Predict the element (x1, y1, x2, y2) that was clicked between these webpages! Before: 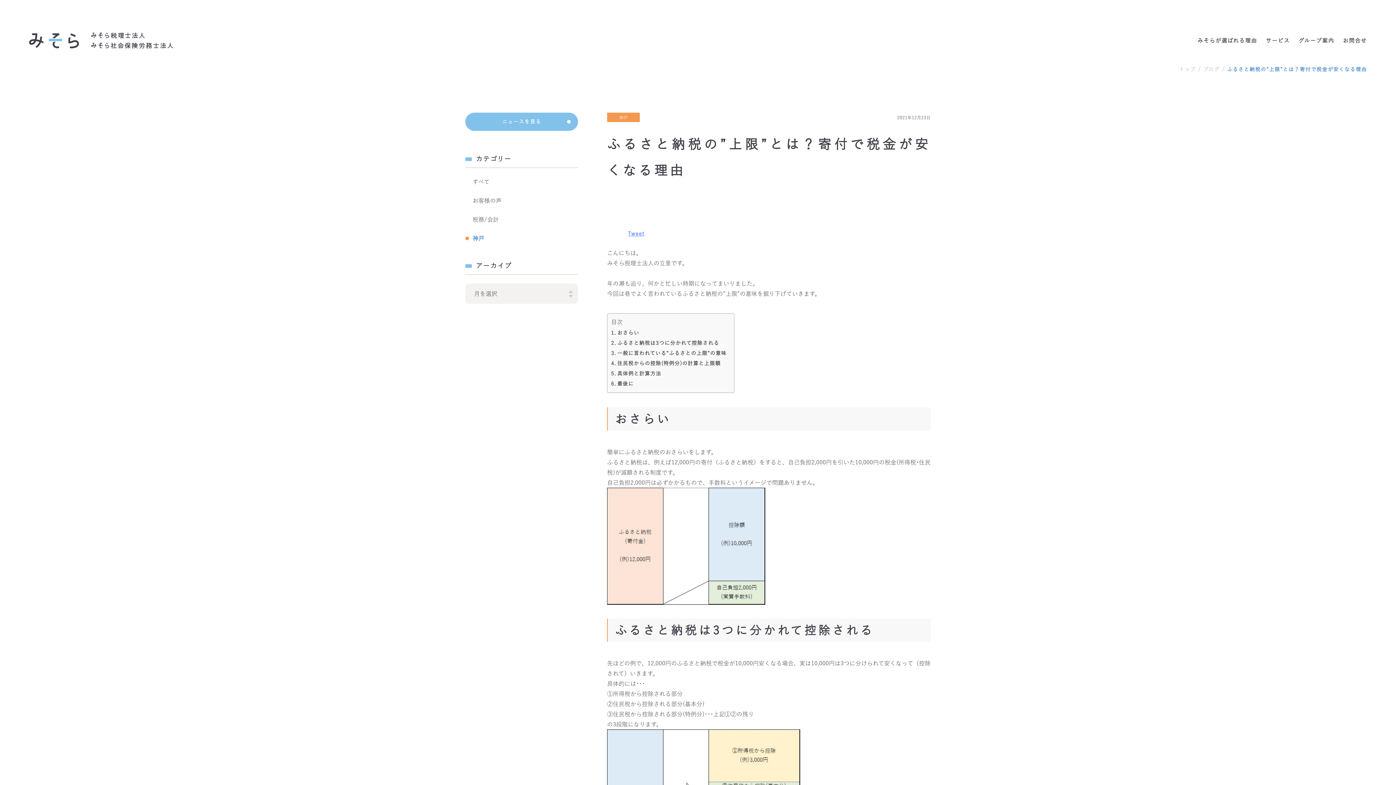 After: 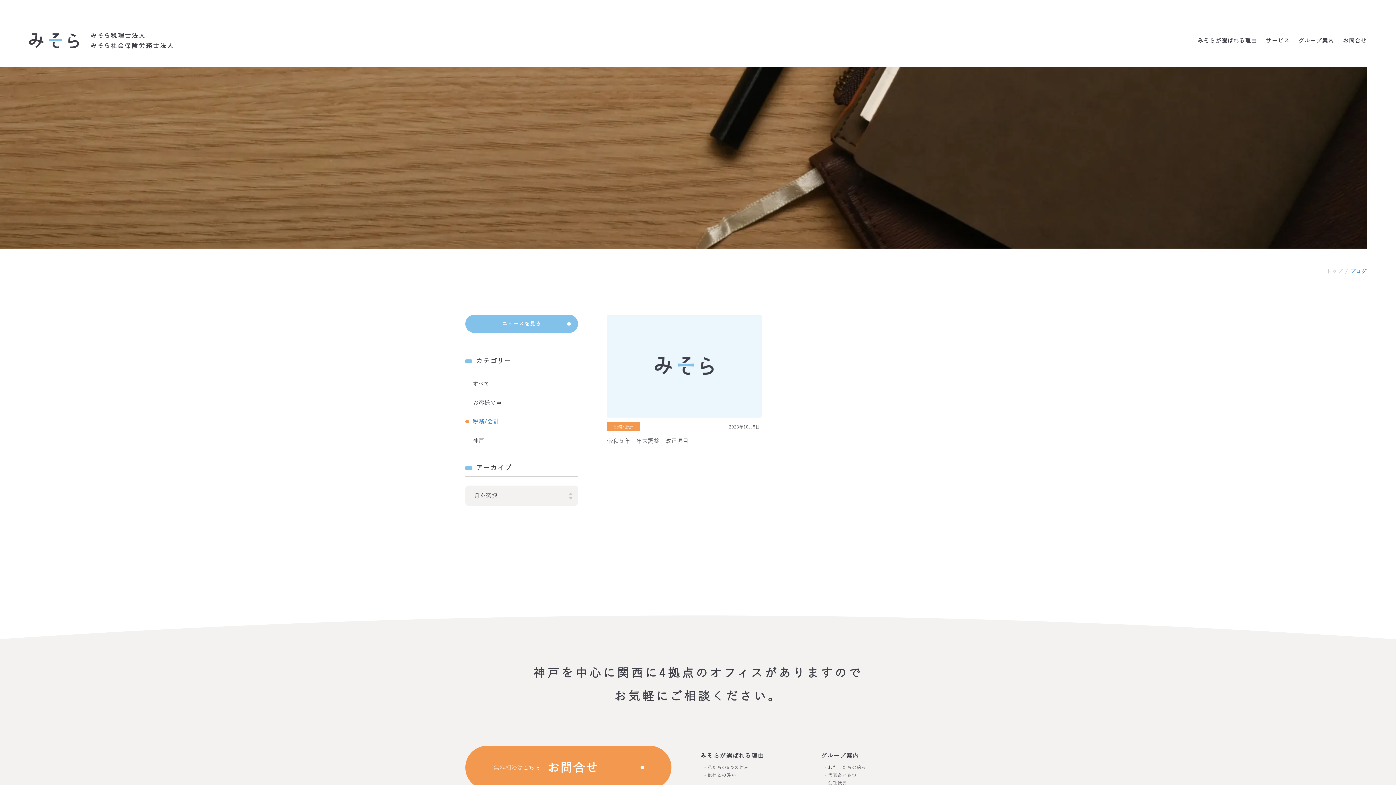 Action: label: 税務/会計 bbox: (465, 214, 578, 224)